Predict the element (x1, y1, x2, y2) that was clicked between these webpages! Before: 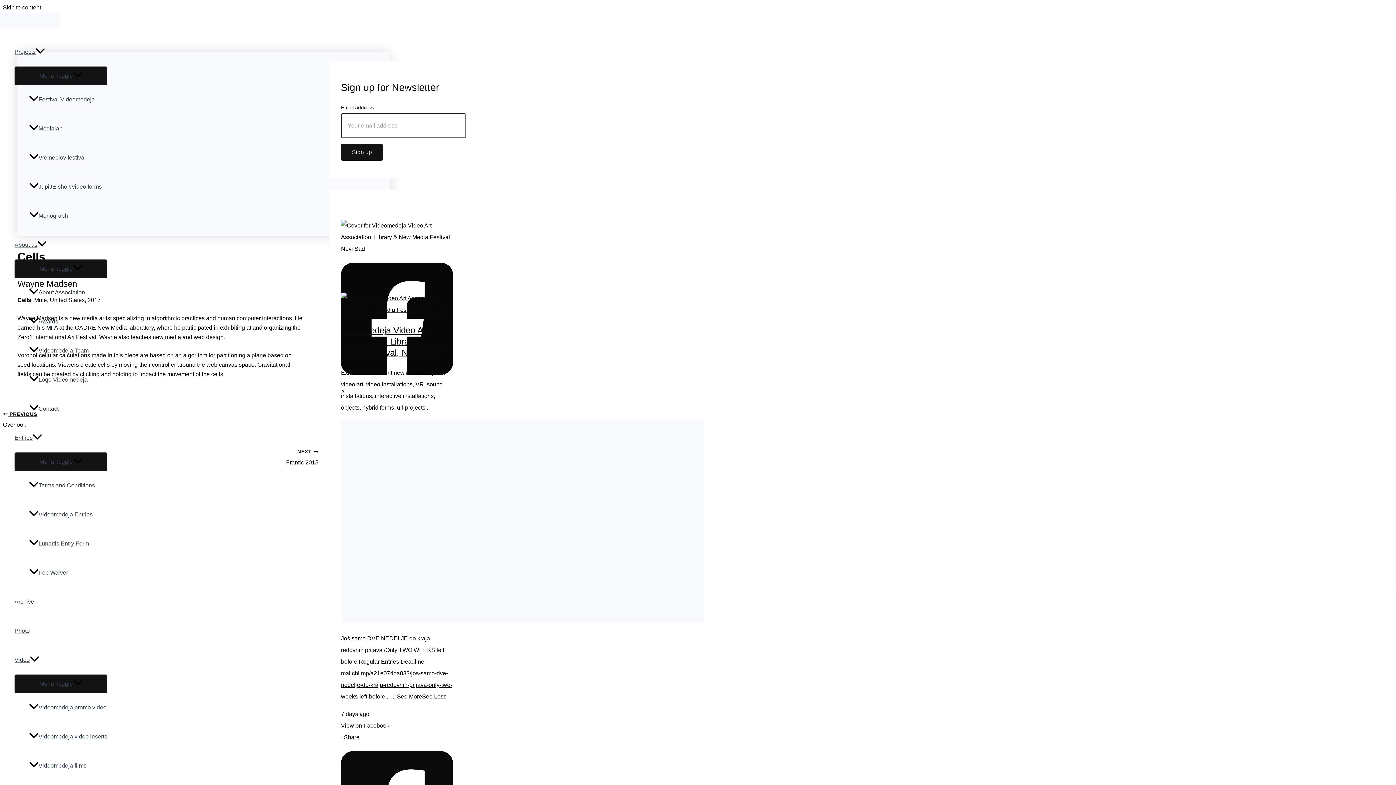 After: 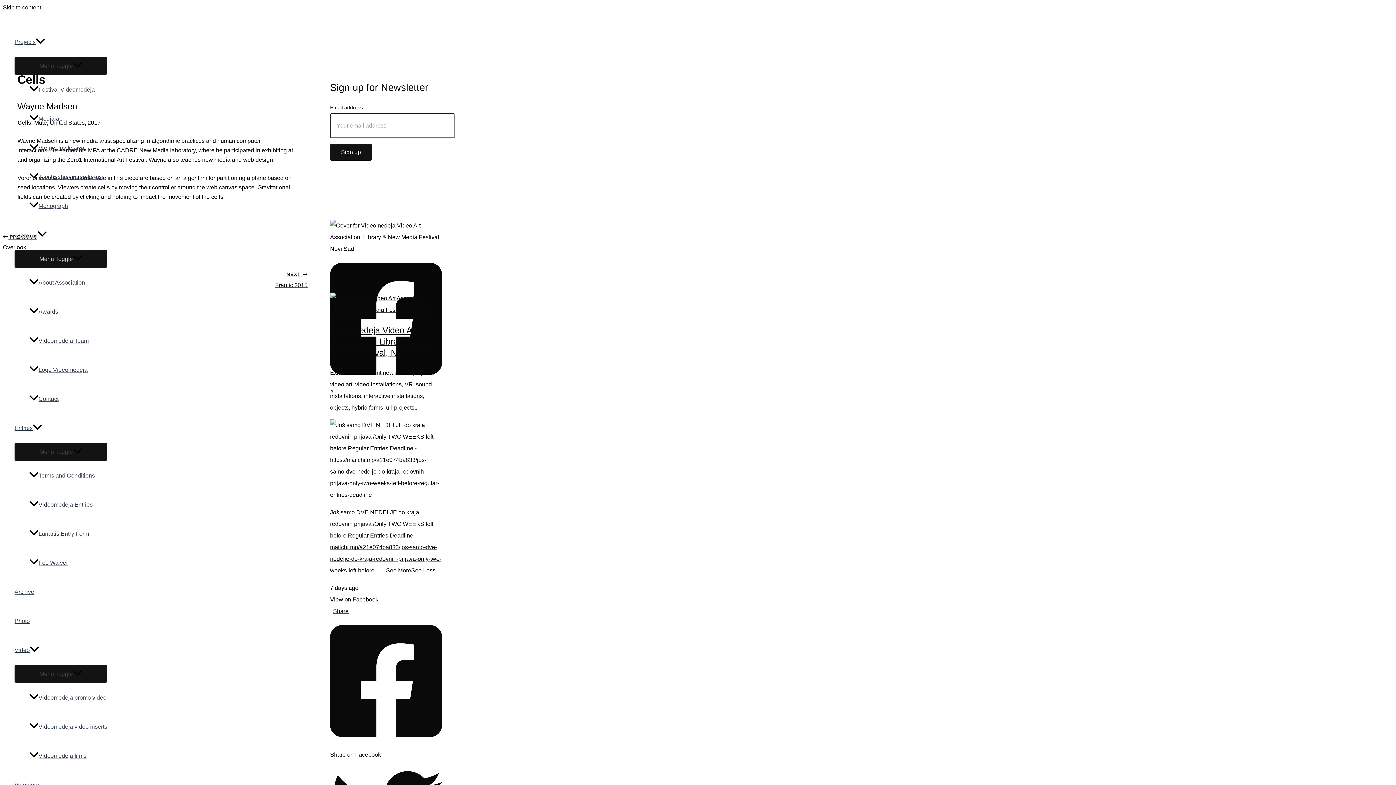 Action: bbox: (14, 230, 107, 259) label: About us